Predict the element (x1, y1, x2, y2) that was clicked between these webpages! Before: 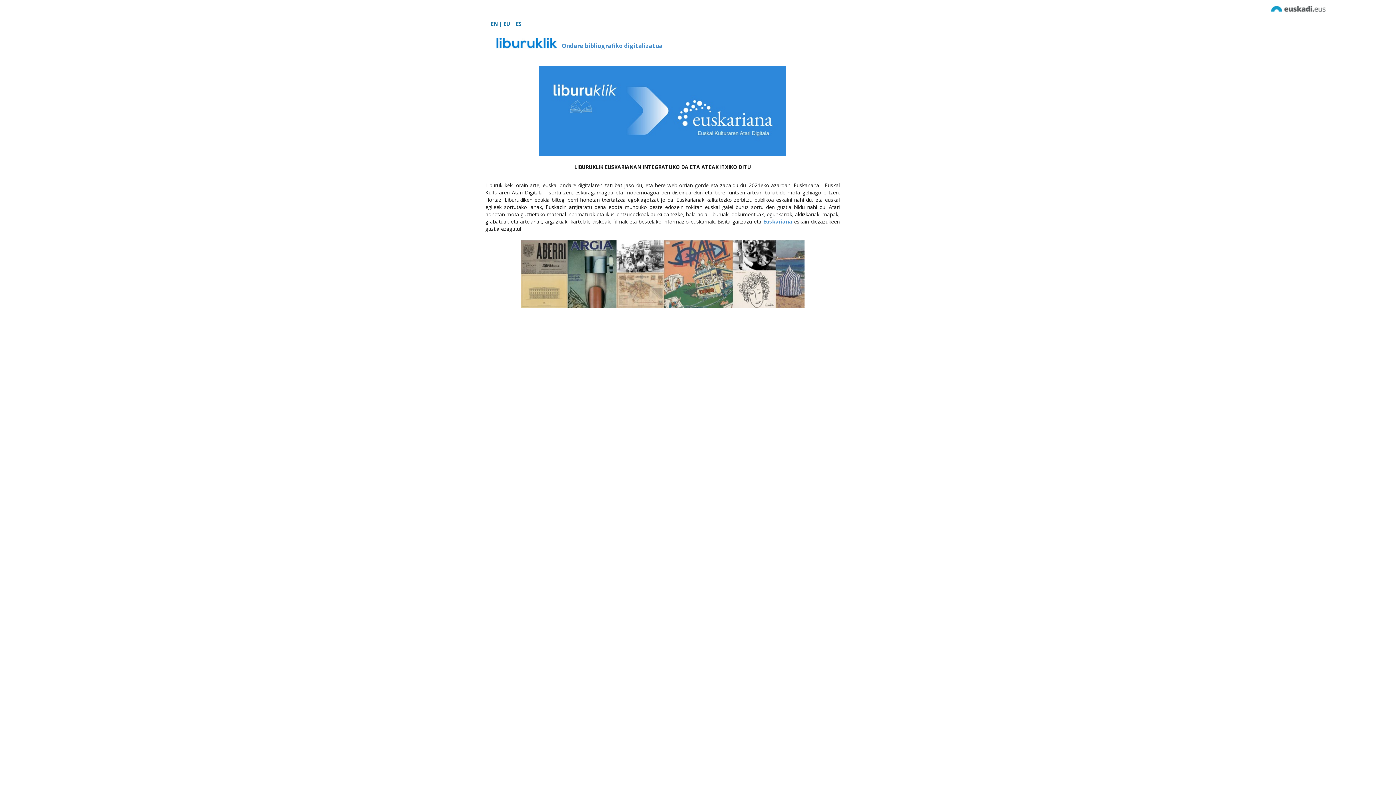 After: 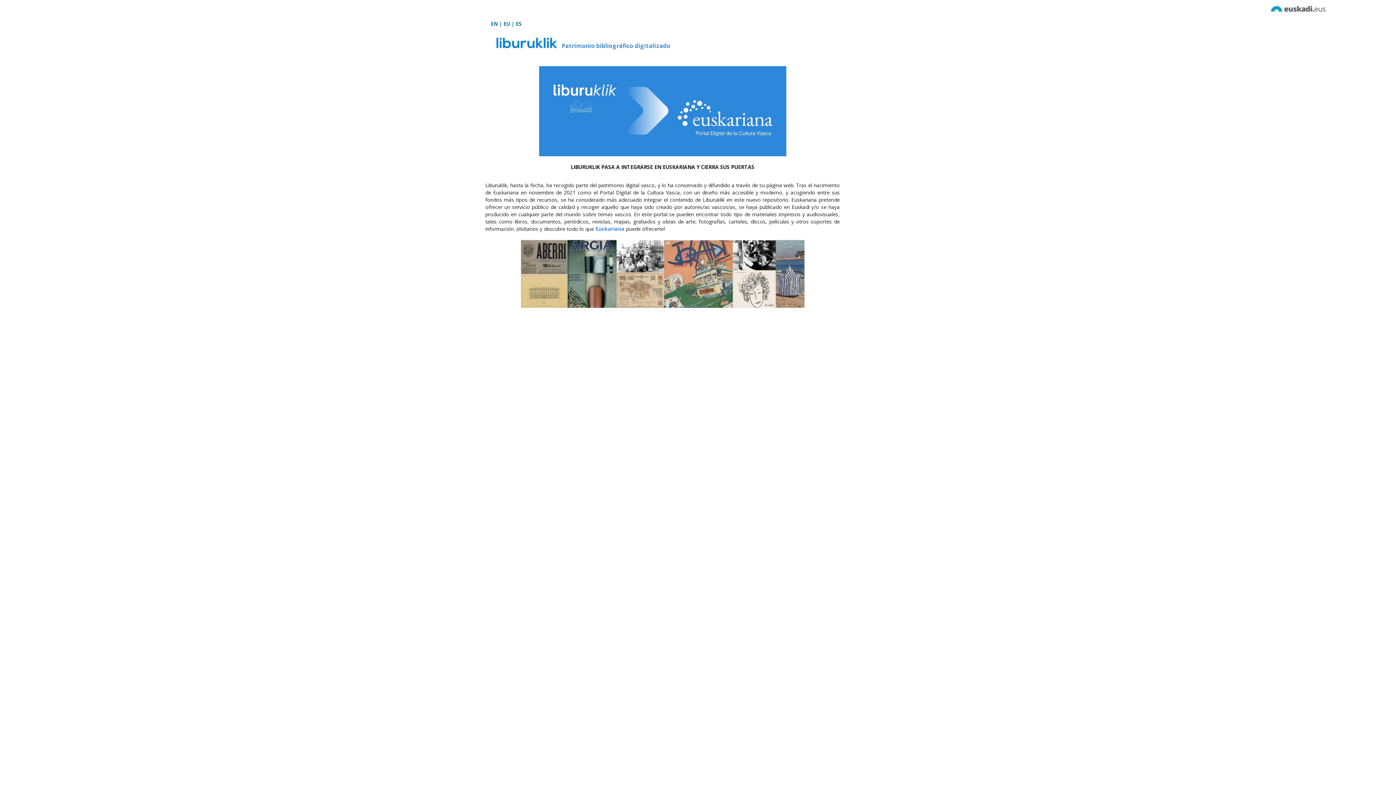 Action: label: ES bbox: (516, 20, 521, 27)